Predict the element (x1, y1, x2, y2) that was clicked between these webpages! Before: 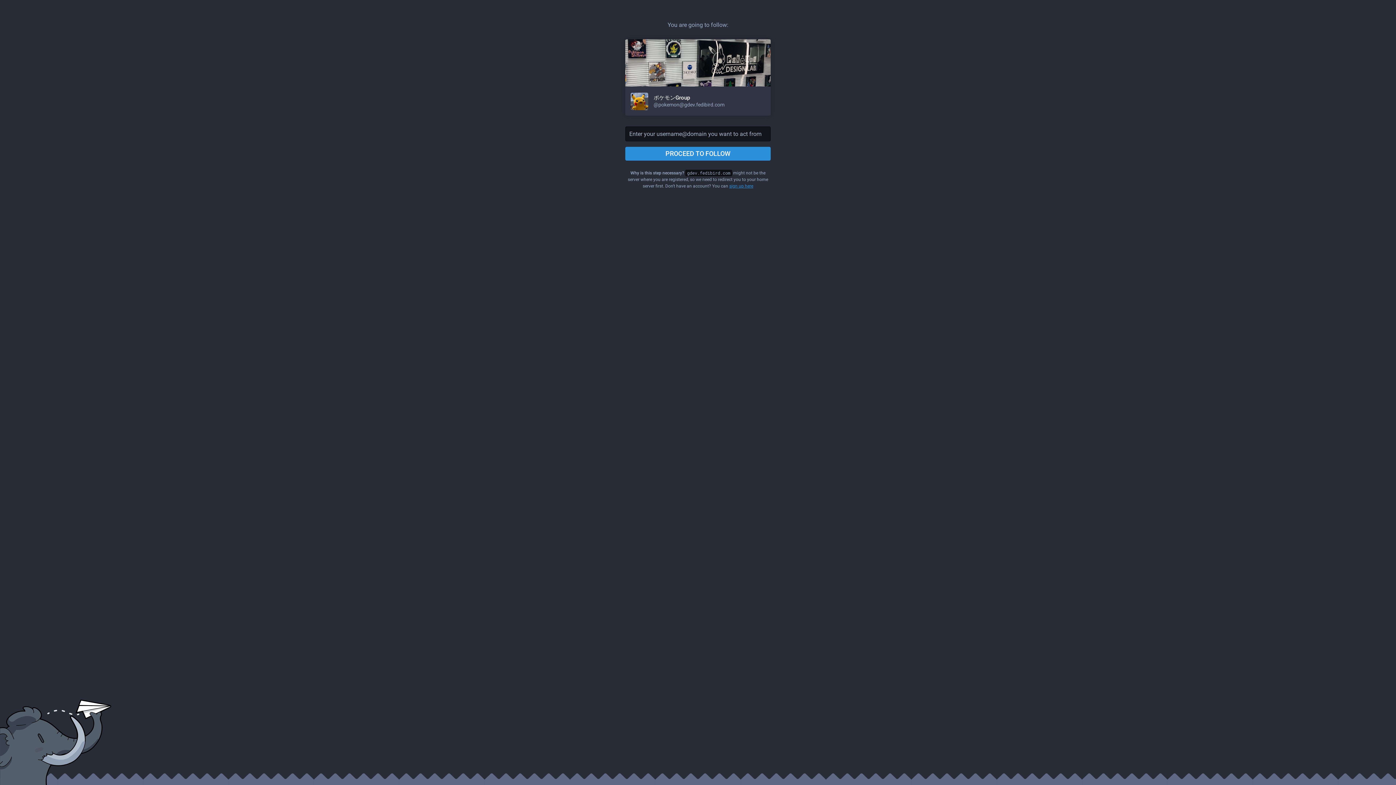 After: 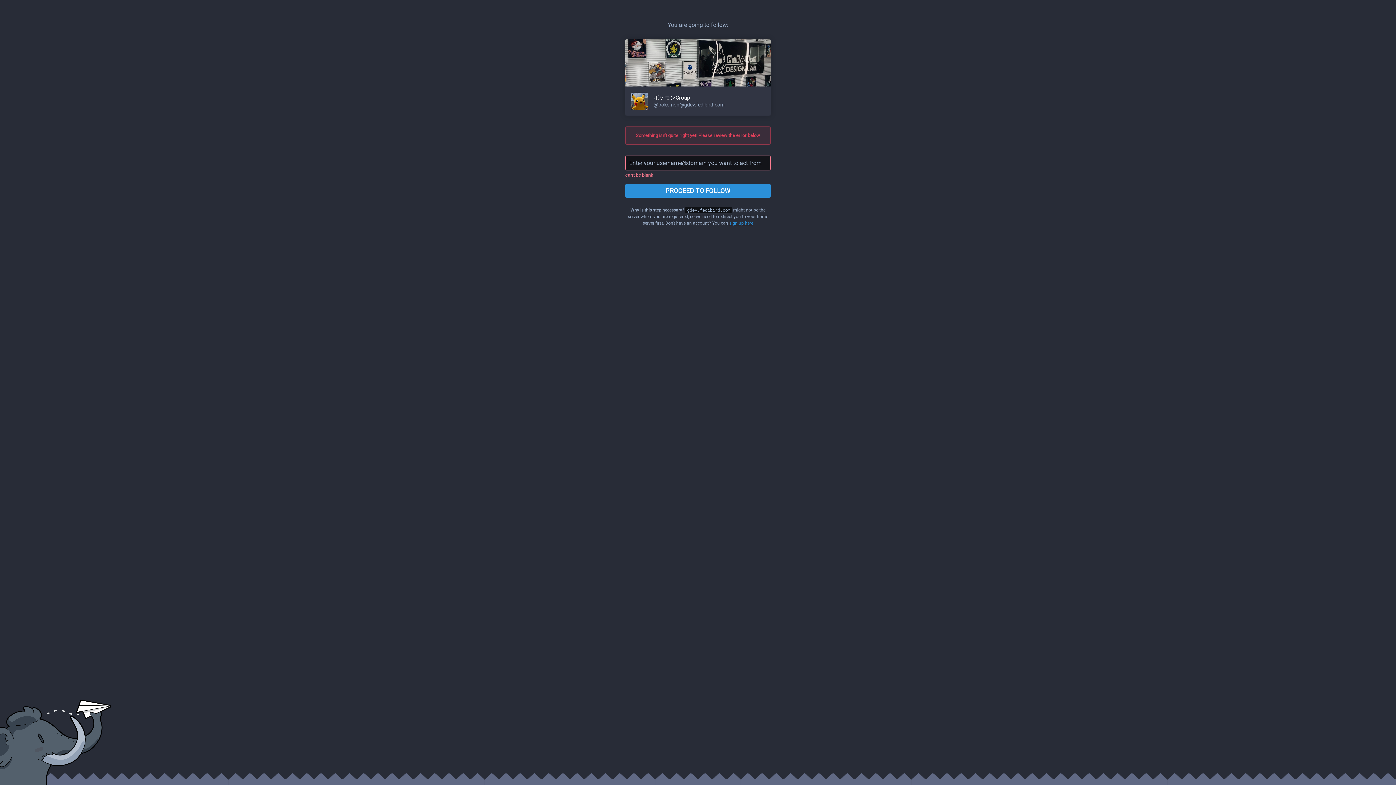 Action: label: PROCEED TO FOLLOW bbox: (625, 146, 770, 160)